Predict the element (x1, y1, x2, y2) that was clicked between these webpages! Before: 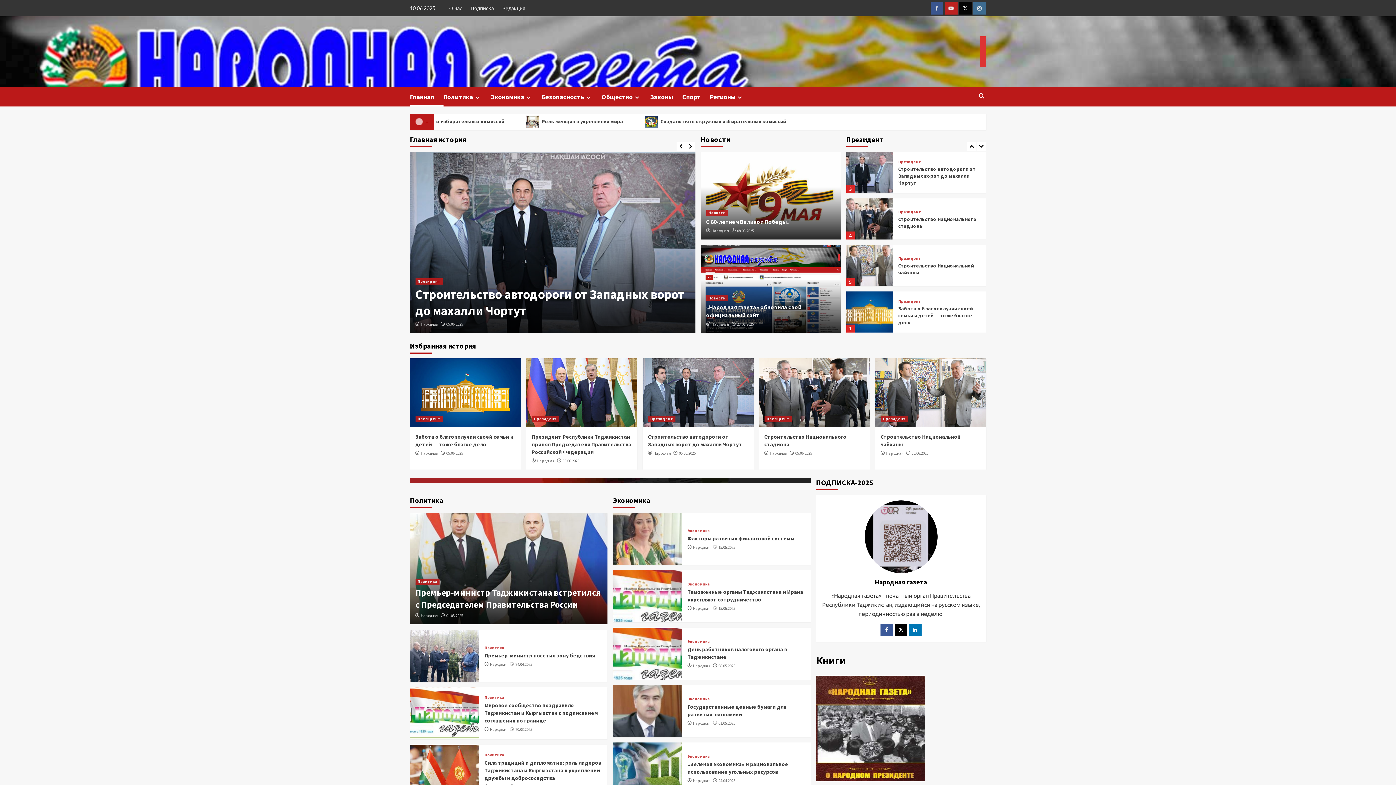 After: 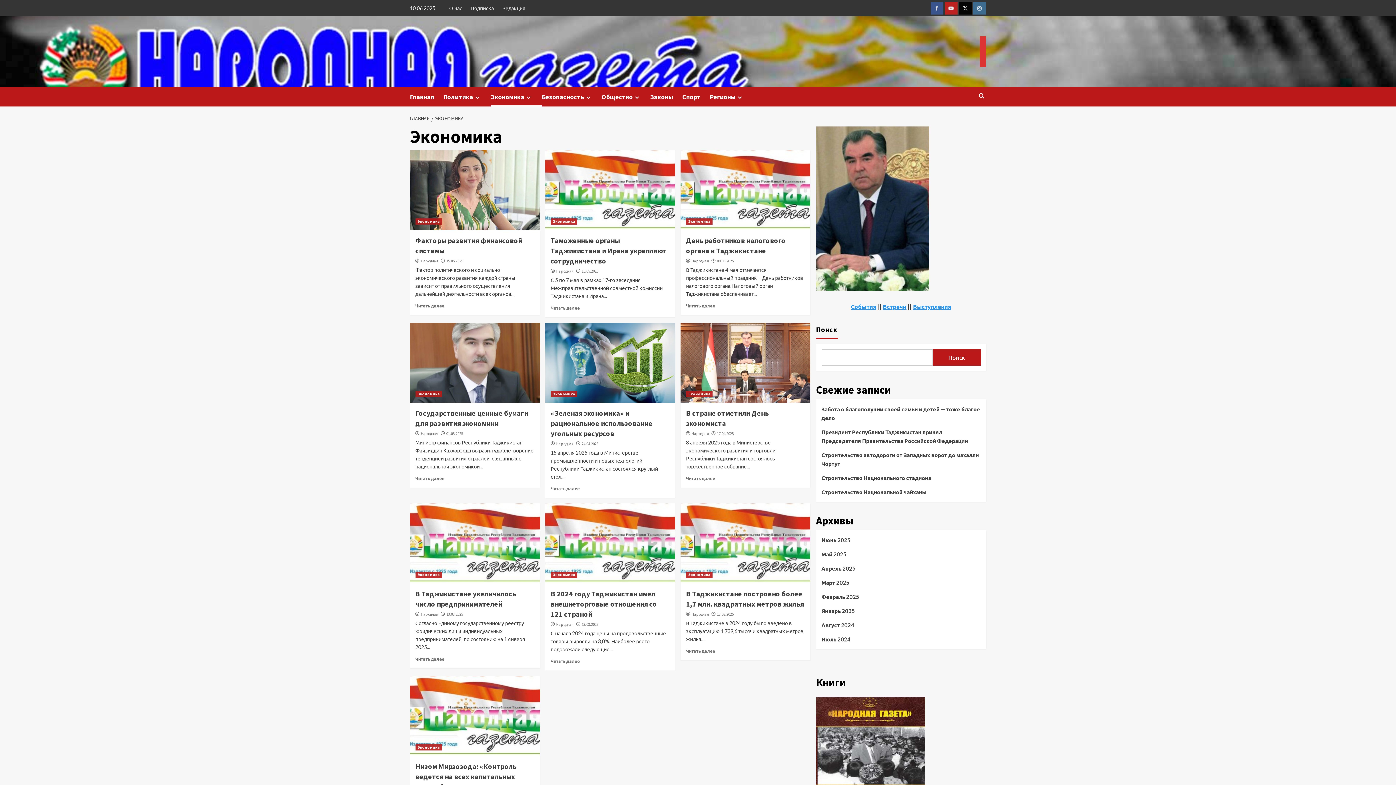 Action: bbox: (687, 582, 709, 586) label: Экономика